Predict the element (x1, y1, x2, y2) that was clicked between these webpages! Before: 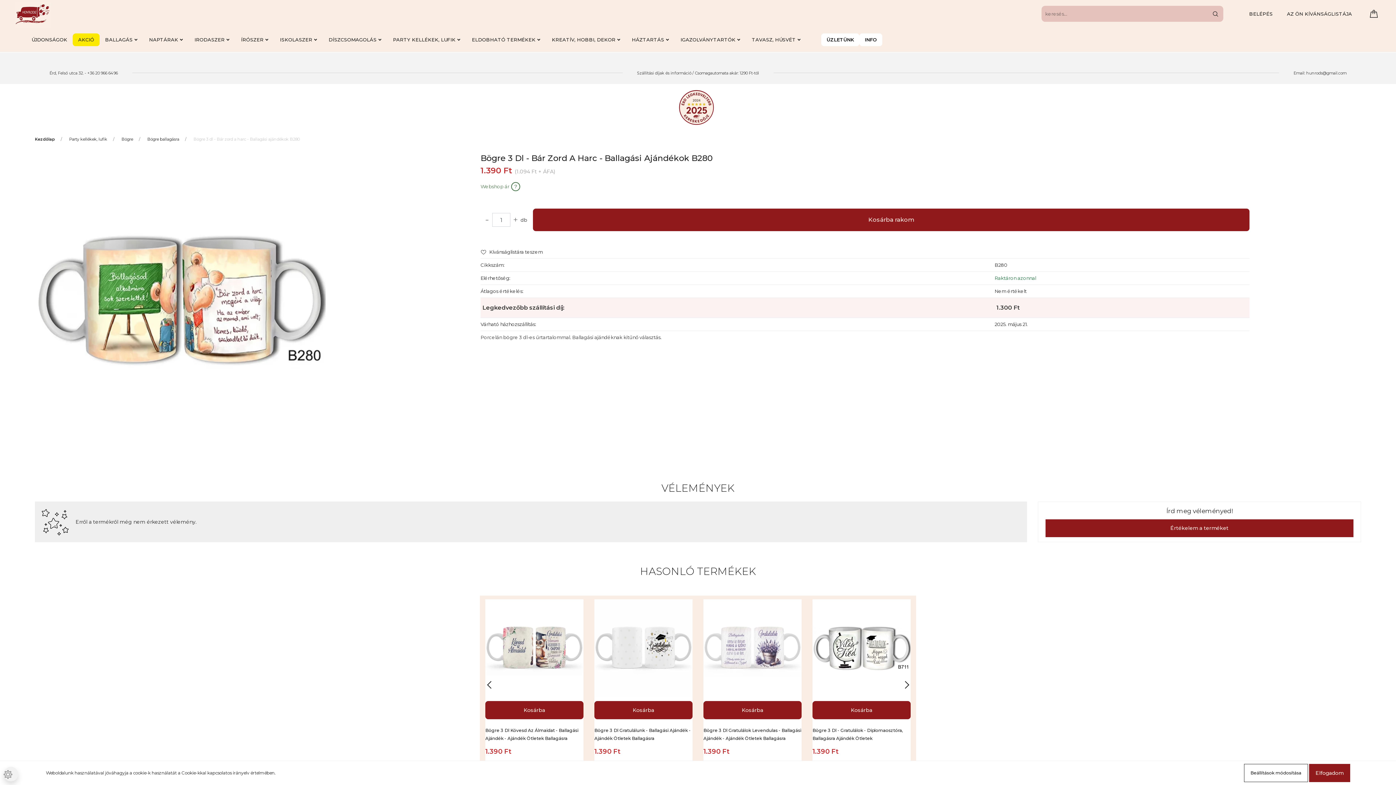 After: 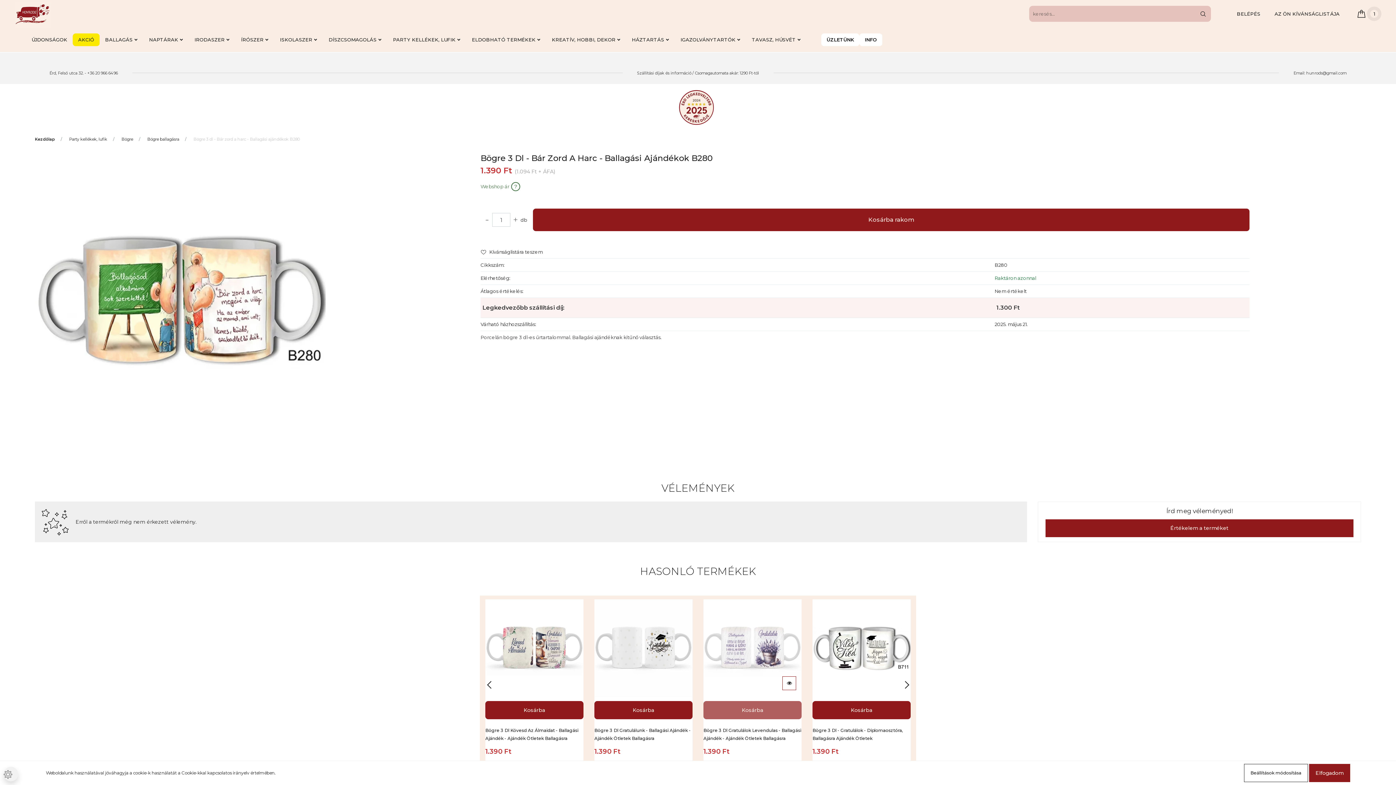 Action: label: Kosárba bbox: (703, 701, 801, 719)